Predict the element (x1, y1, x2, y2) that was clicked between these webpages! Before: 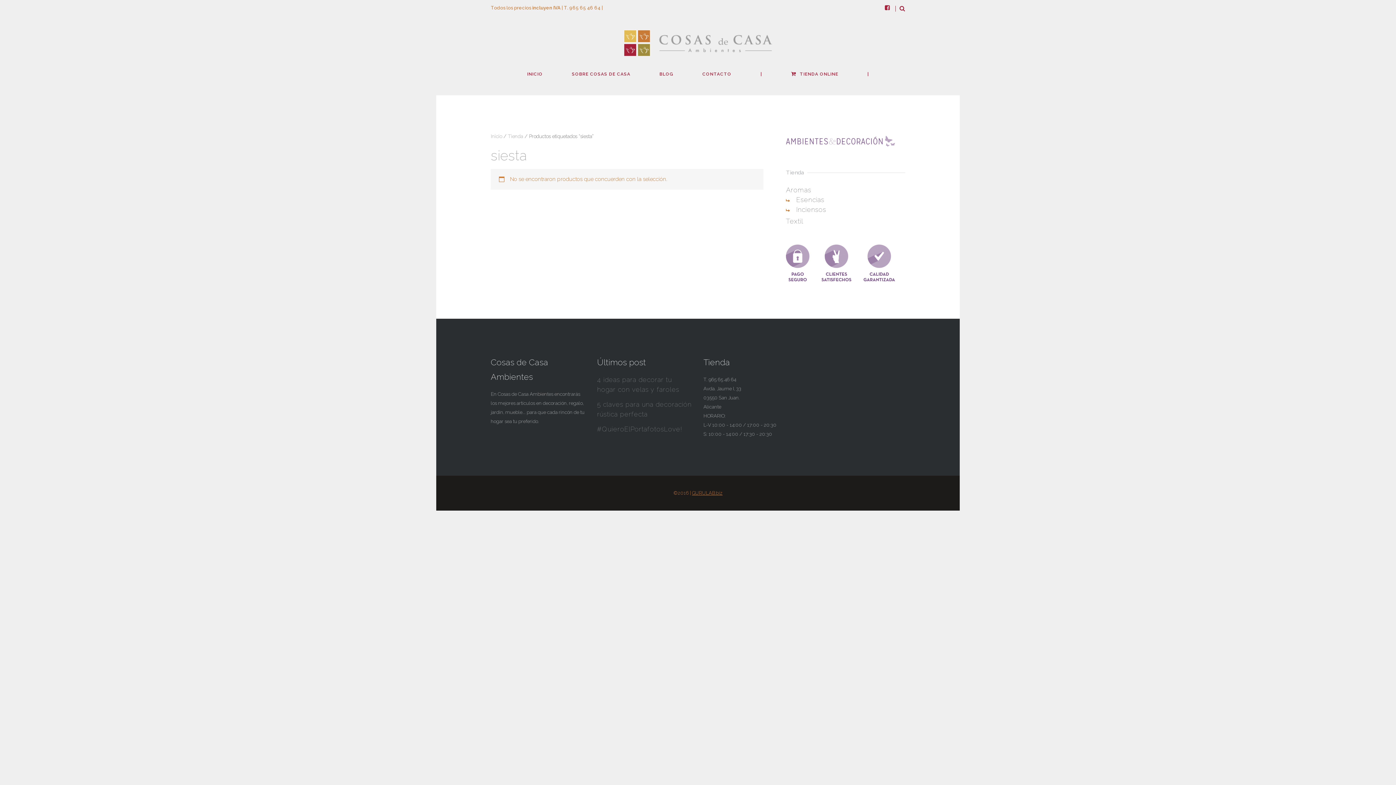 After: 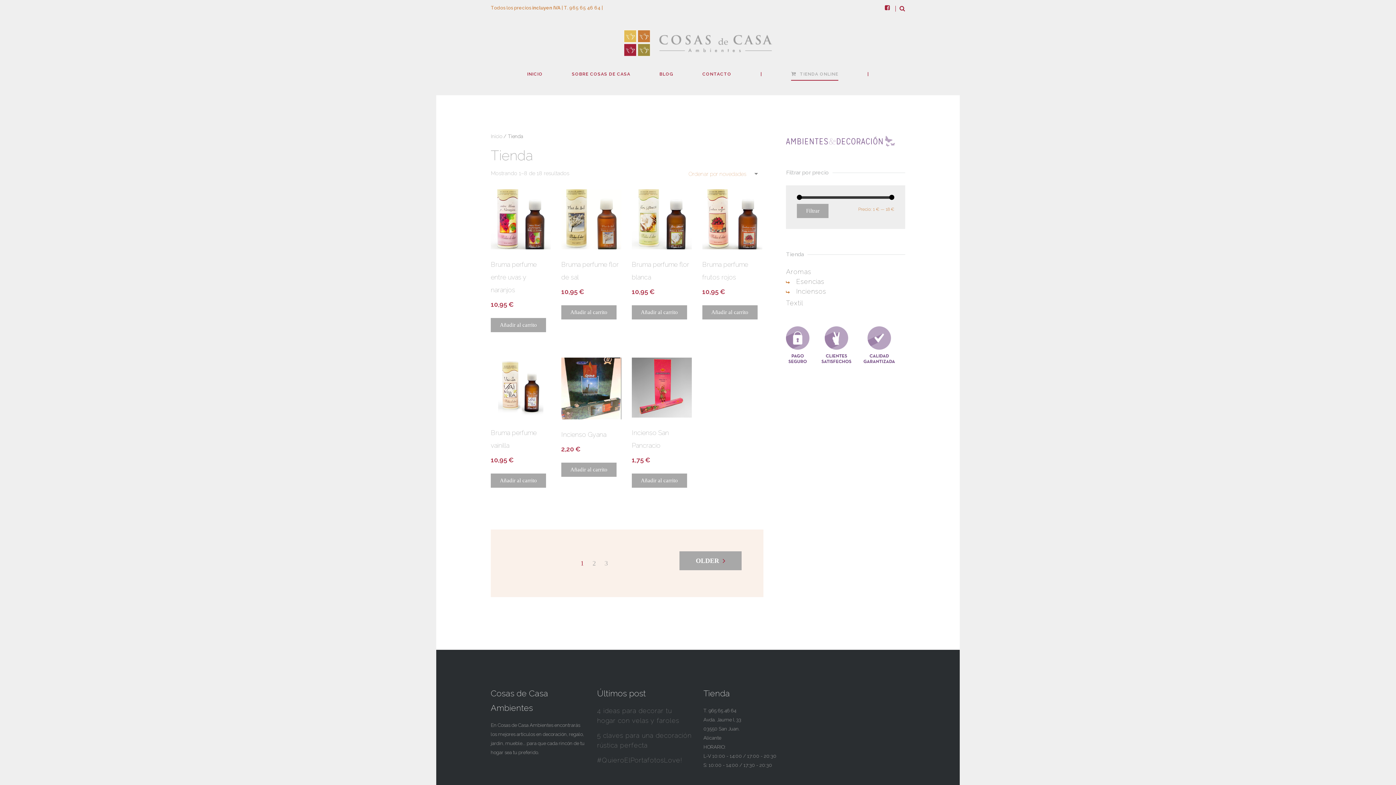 Action: bbox: (508, 133, 523, 139) label: Tienda